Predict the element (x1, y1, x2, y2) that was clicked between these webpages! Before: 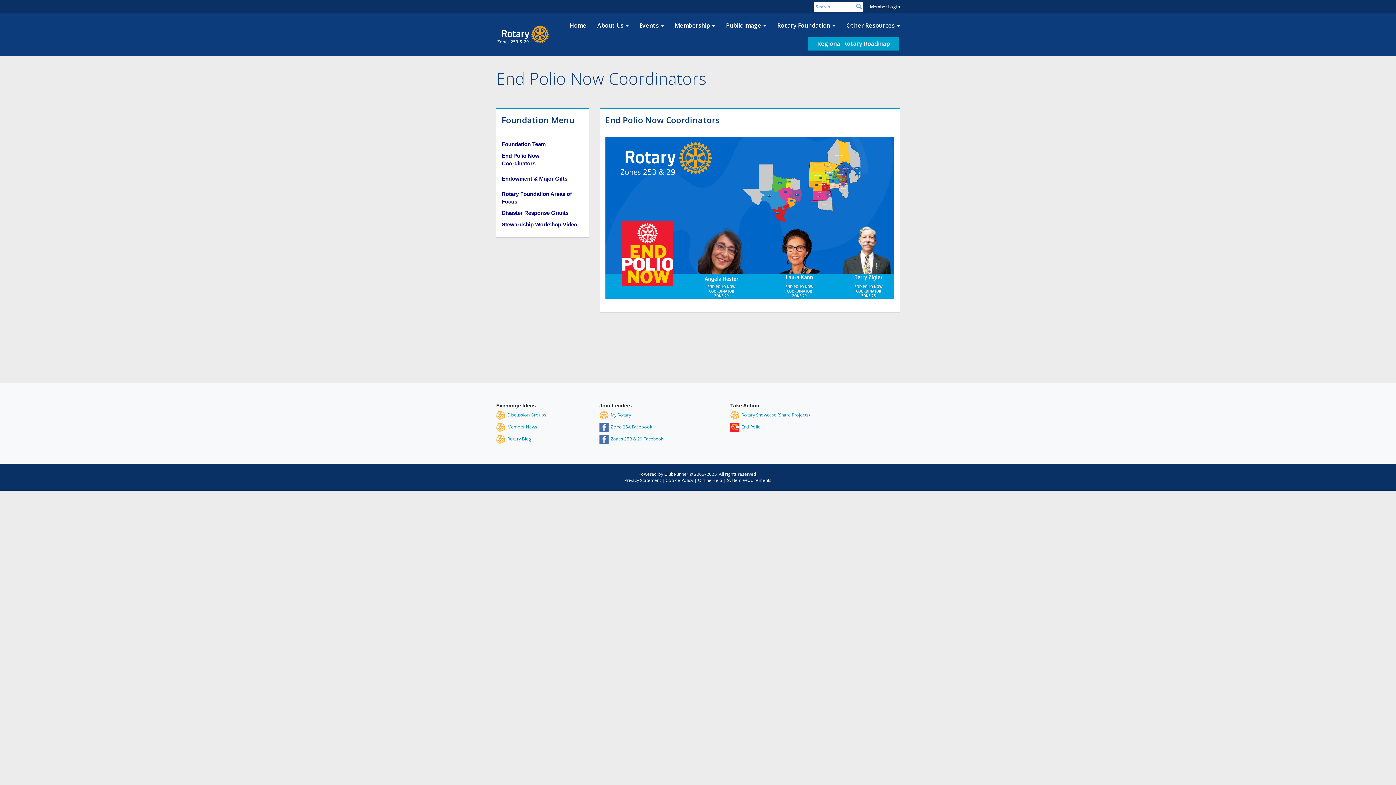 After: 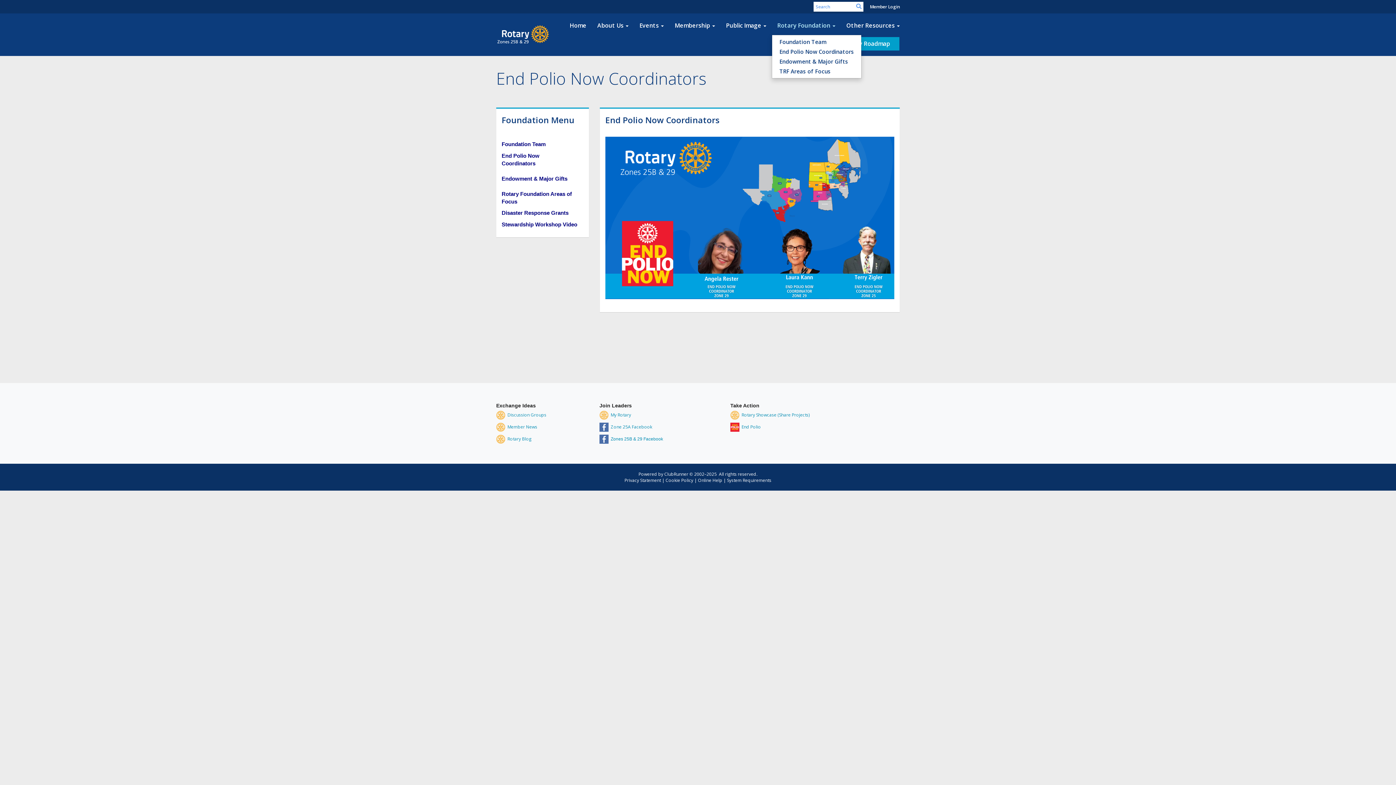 Action: label: Rotary Foundation bbox: (772, 16, 841, 34)